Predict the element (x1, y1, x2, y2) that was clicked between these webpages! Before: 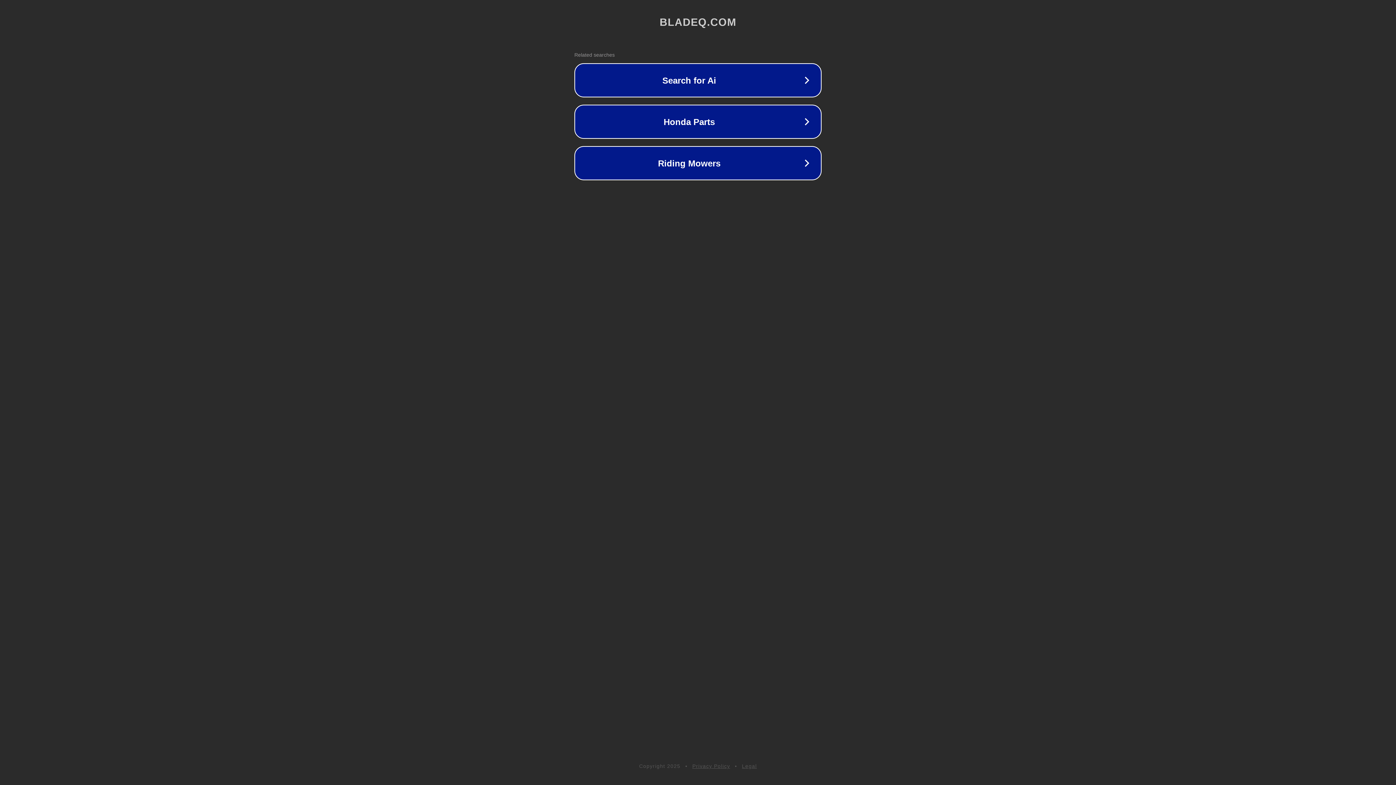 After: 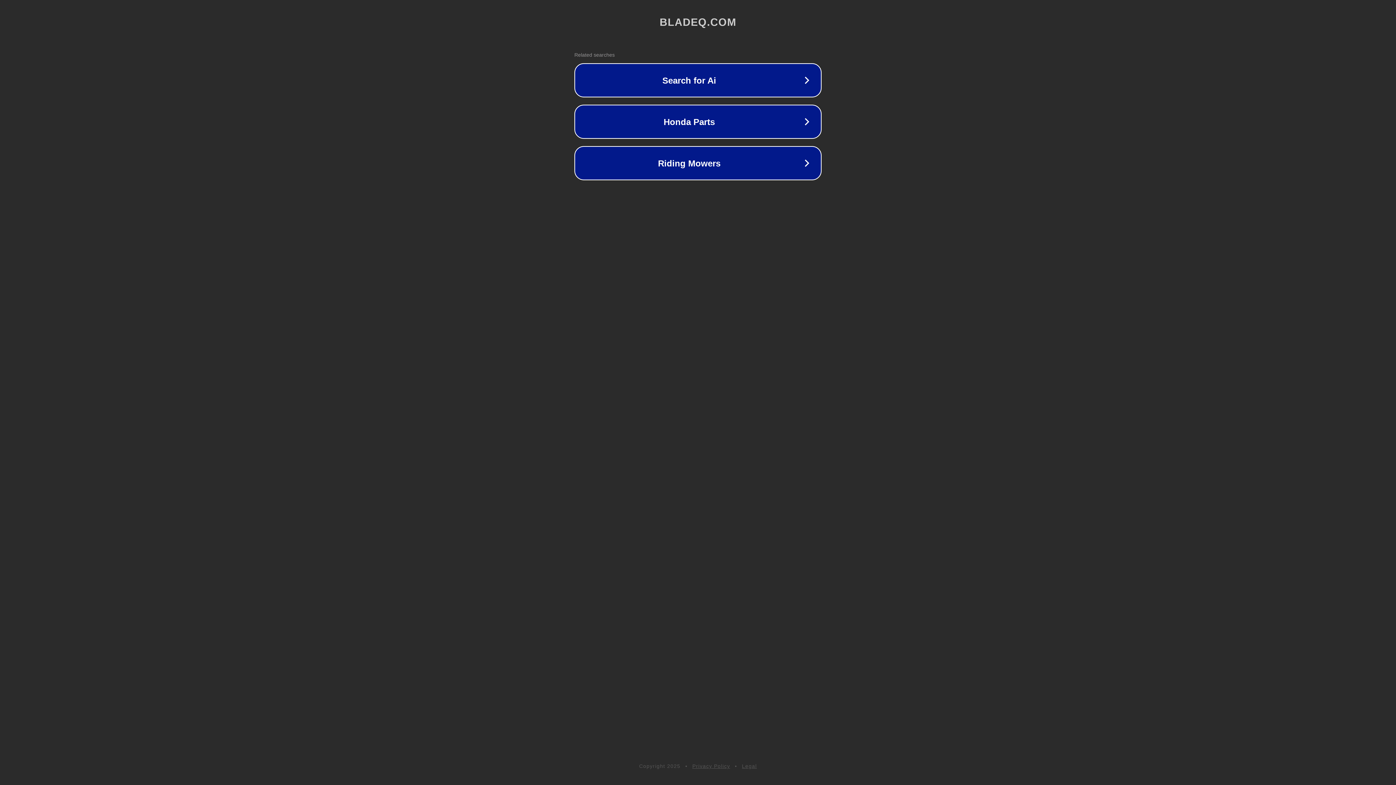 Action: bbox: (692, 763, 730, 769) label: Privacy Policy